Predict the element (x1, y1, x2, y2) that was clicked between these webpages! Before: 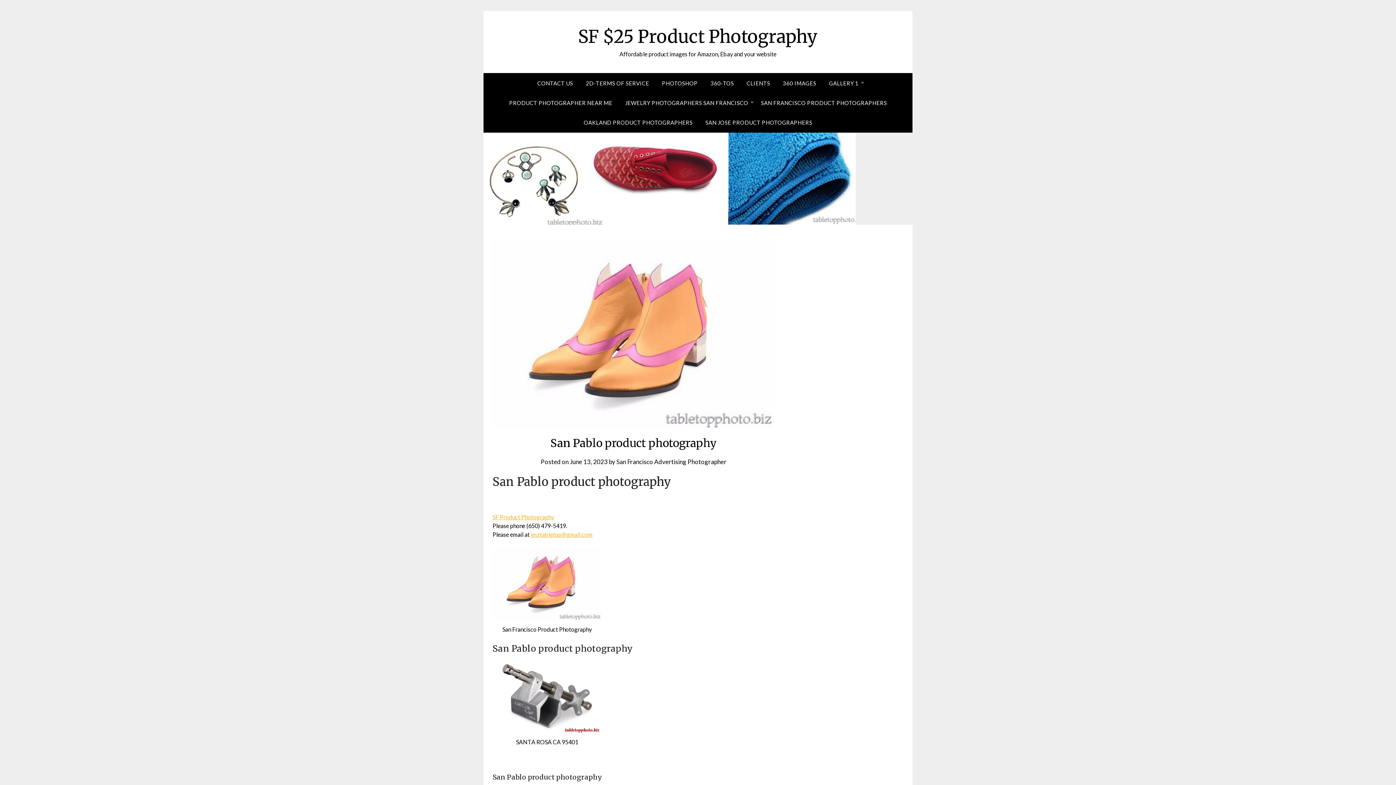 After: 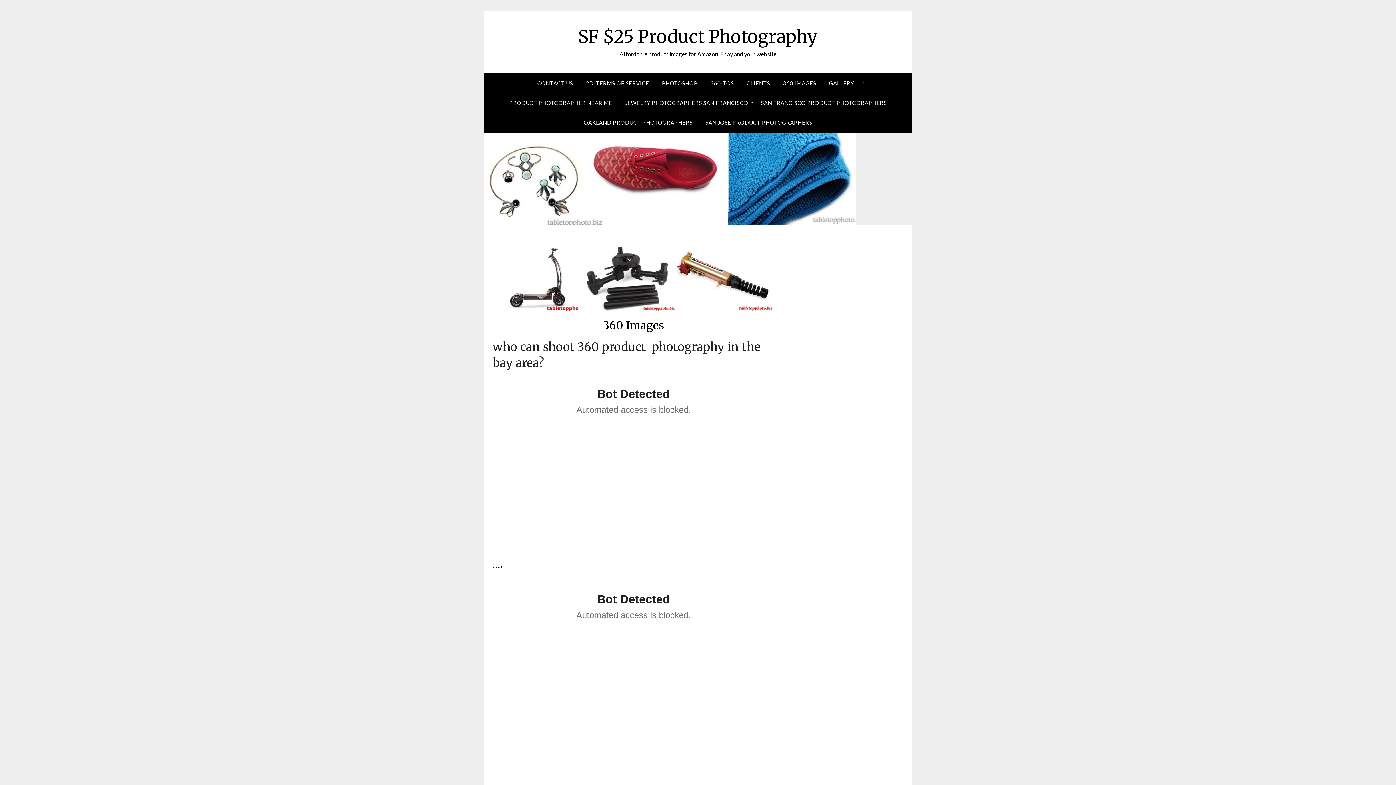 Action: label: 360 IMAGES bbox: (777, 73, 822, 93)